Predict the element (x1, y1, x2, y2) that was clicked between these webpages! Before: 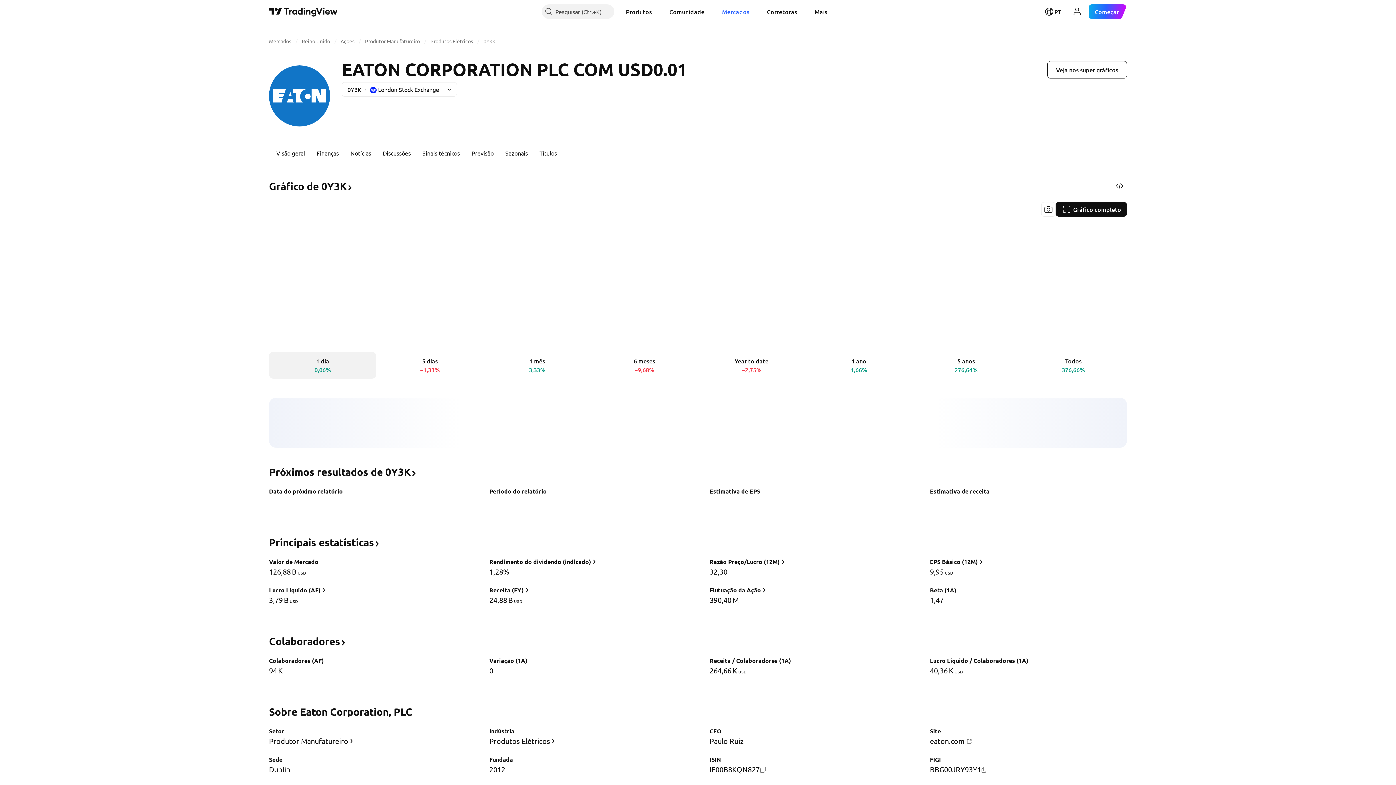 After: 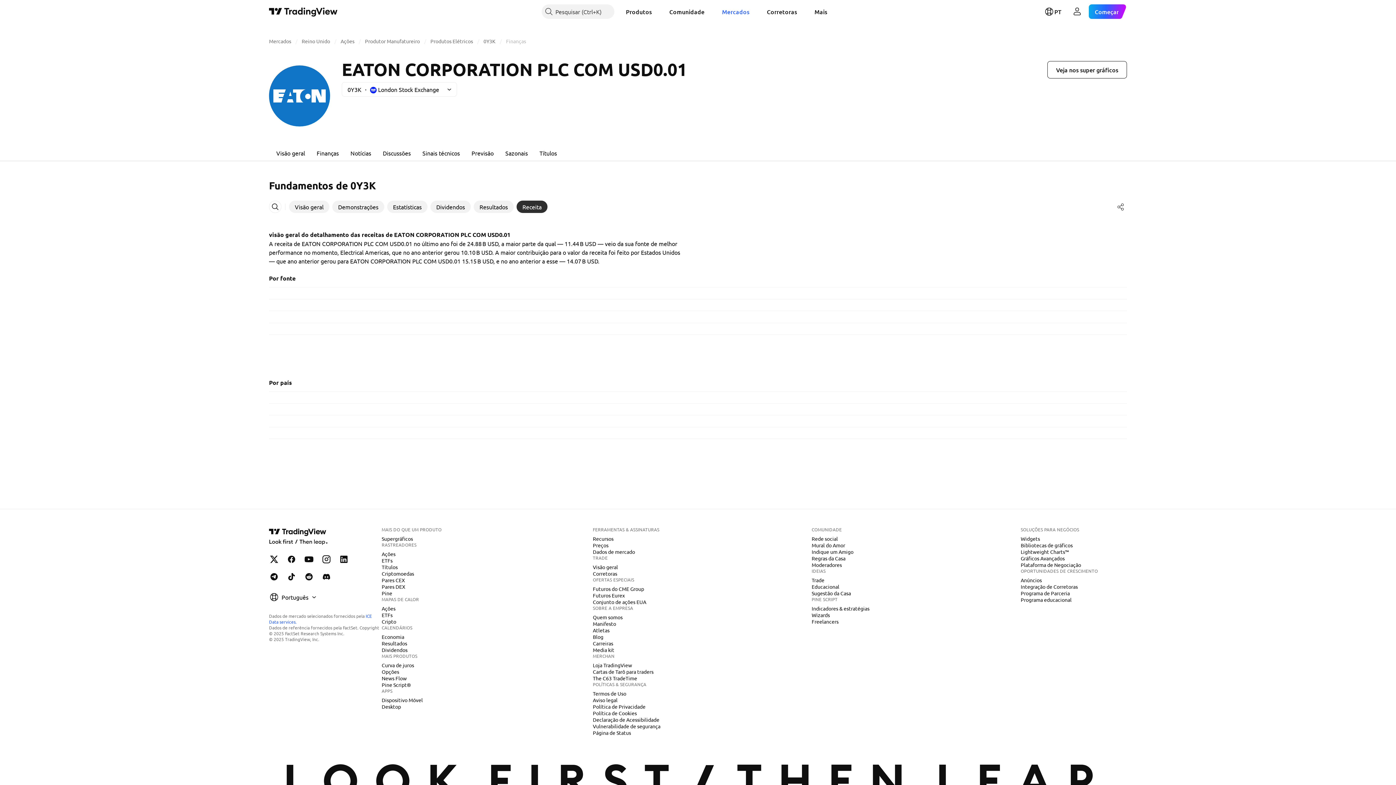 Action: bbox: (488, 585, 531, 595) label: Receita (FY)